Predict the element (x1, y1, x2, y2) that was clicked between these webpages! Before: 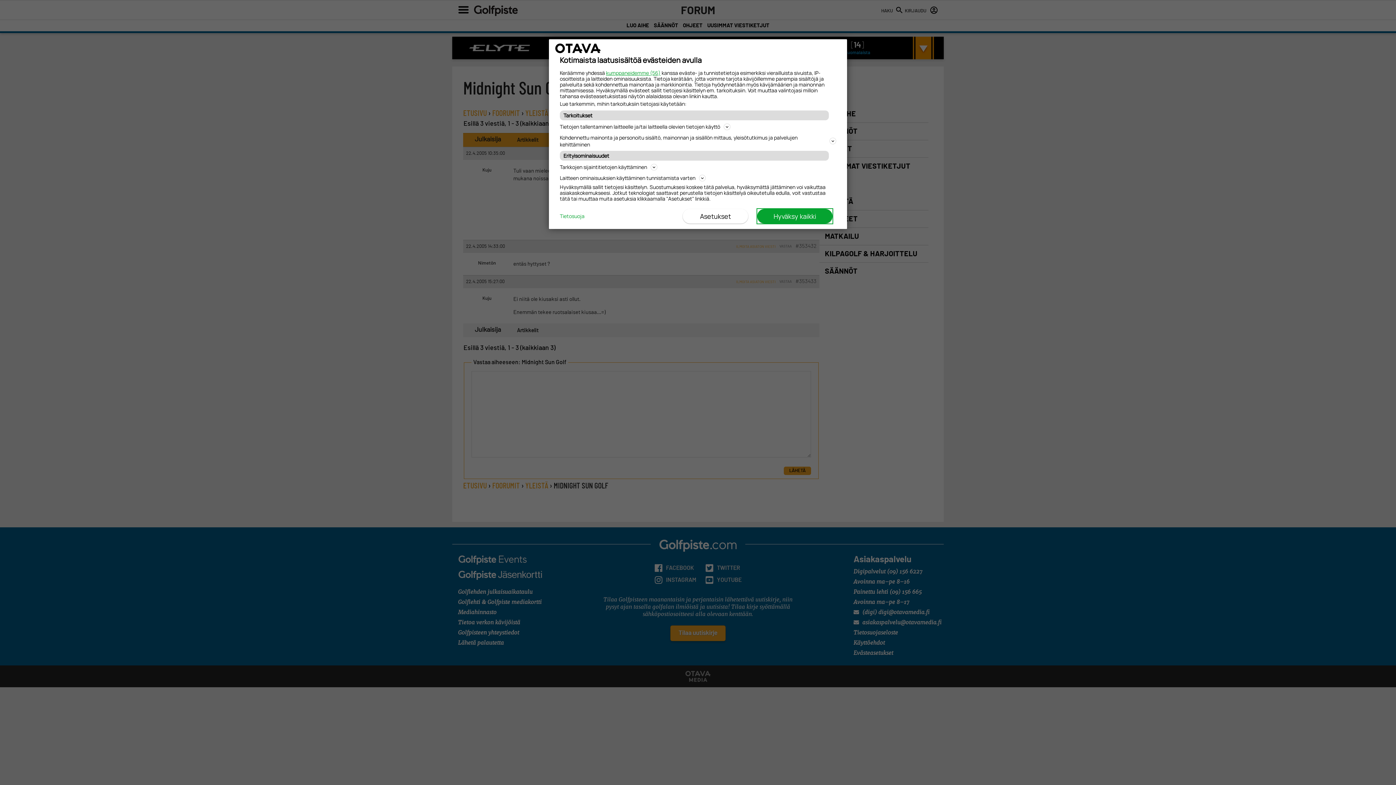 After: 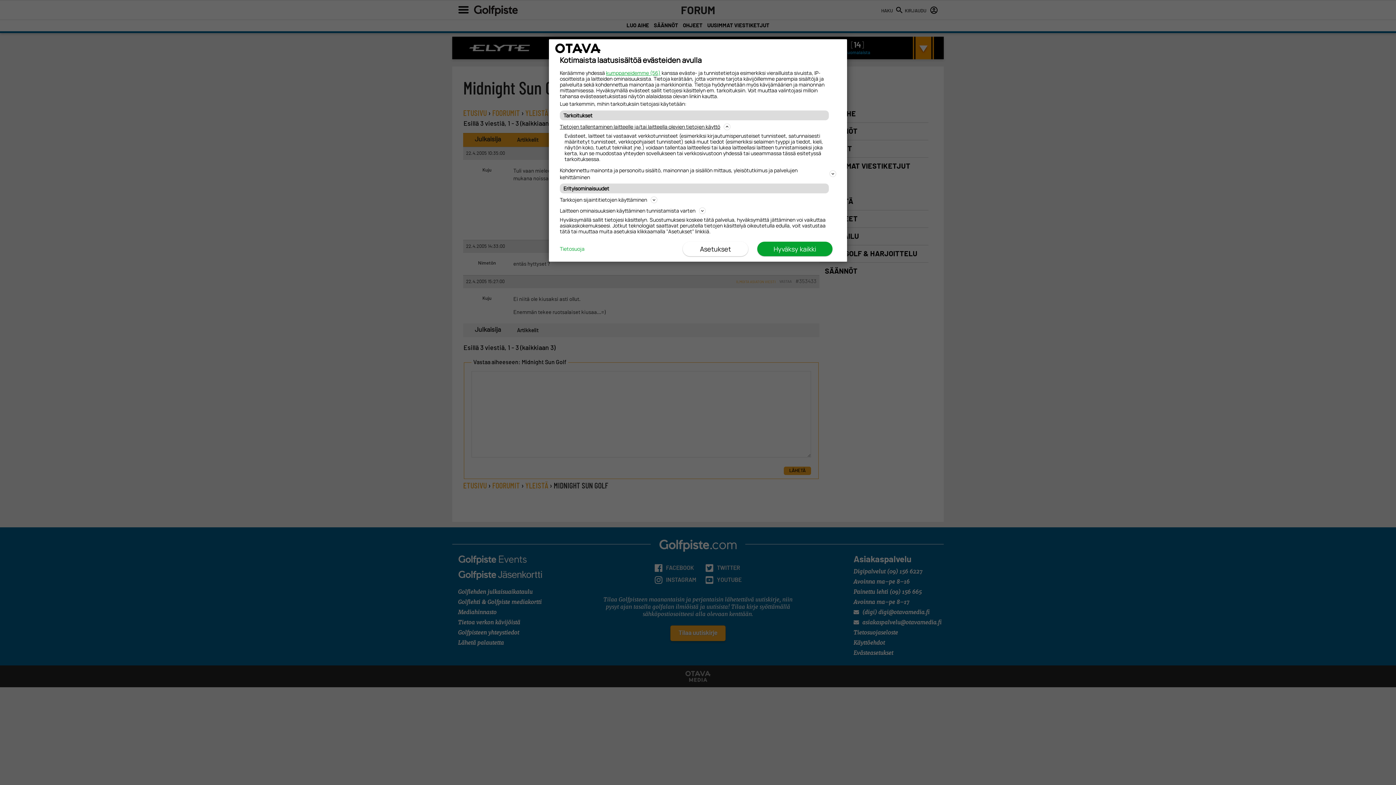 Action: bbox: (560, 122, 836, 131) label: Tietojen tallentaminen laitteelle ja/tai laitteella olevien tietojen käyttö